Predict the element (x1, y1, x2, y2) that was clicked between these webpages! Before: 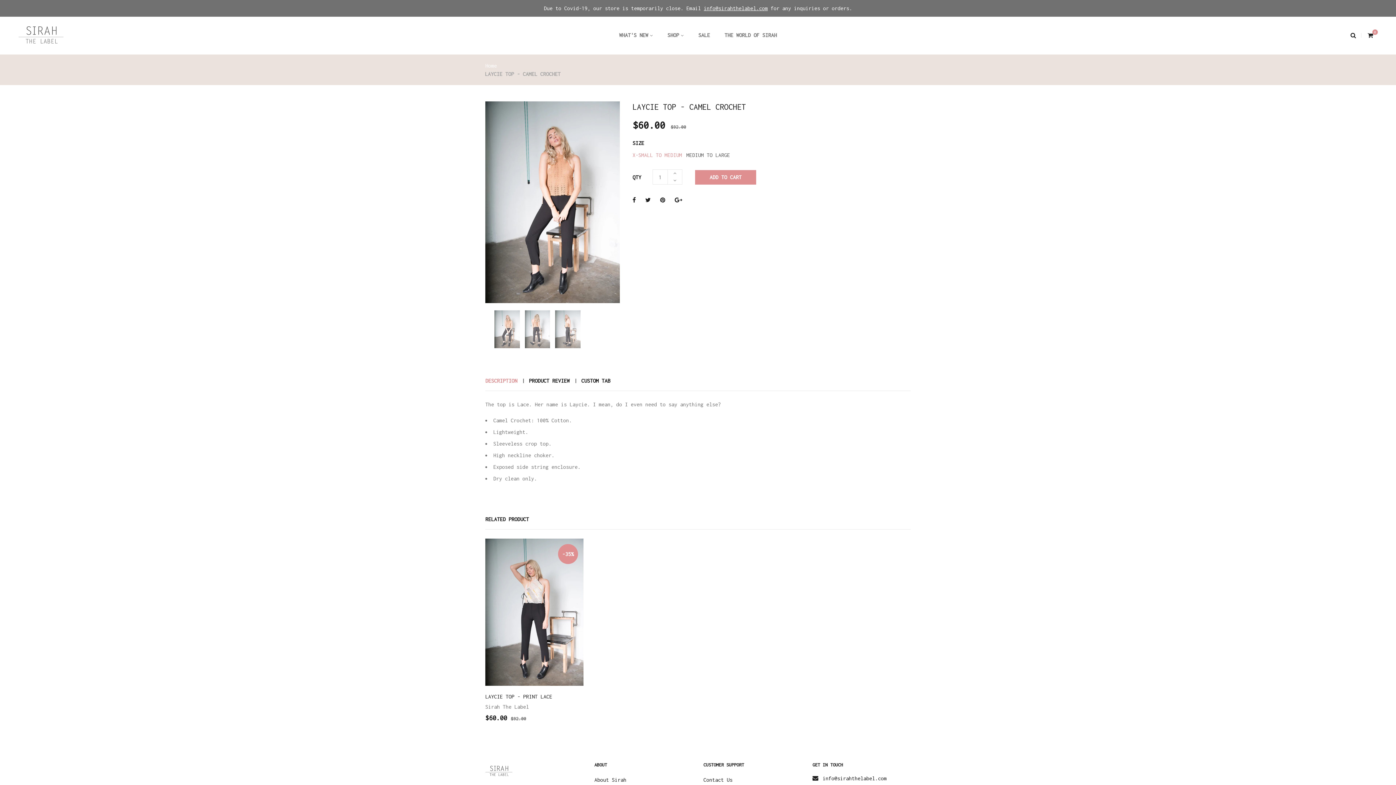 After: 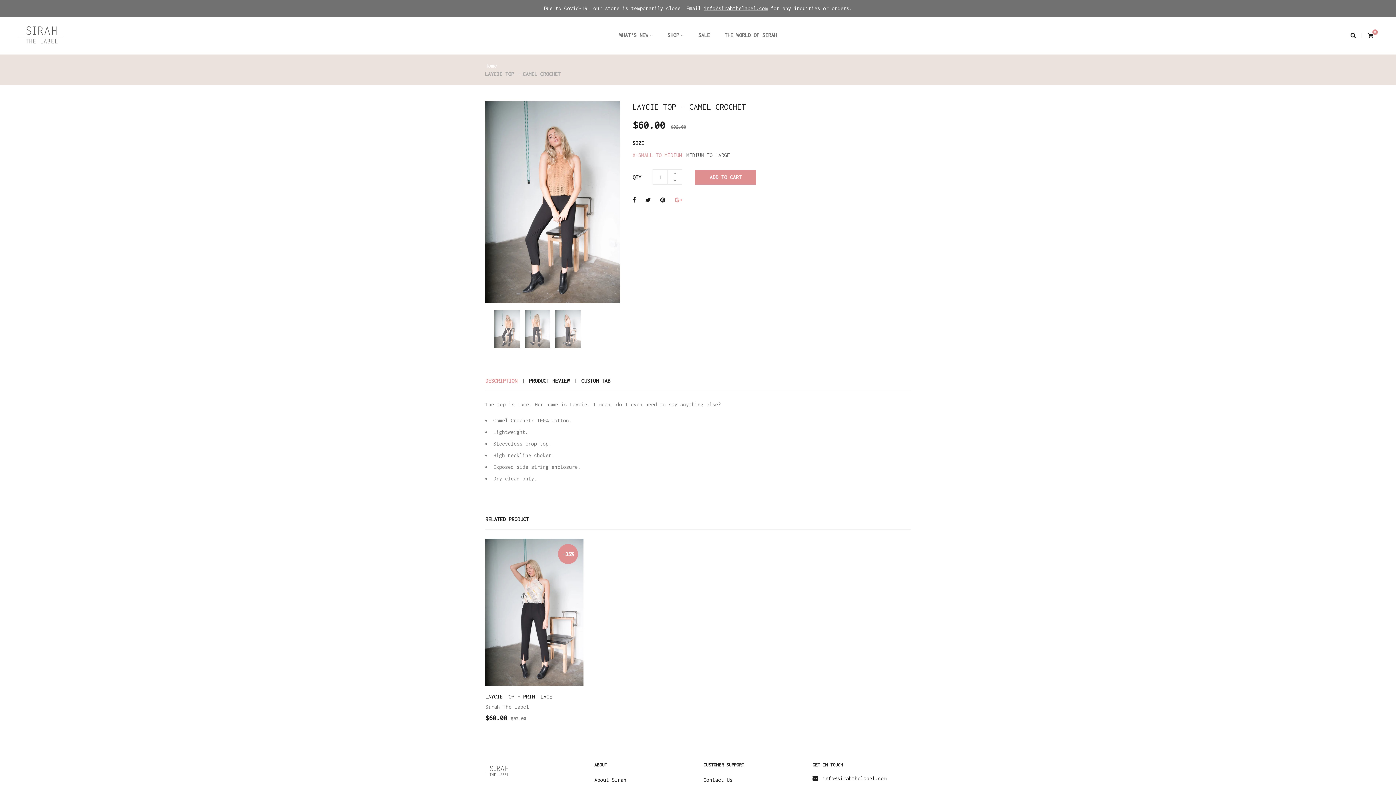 Action: bbox: (674, 197, 682, 203)